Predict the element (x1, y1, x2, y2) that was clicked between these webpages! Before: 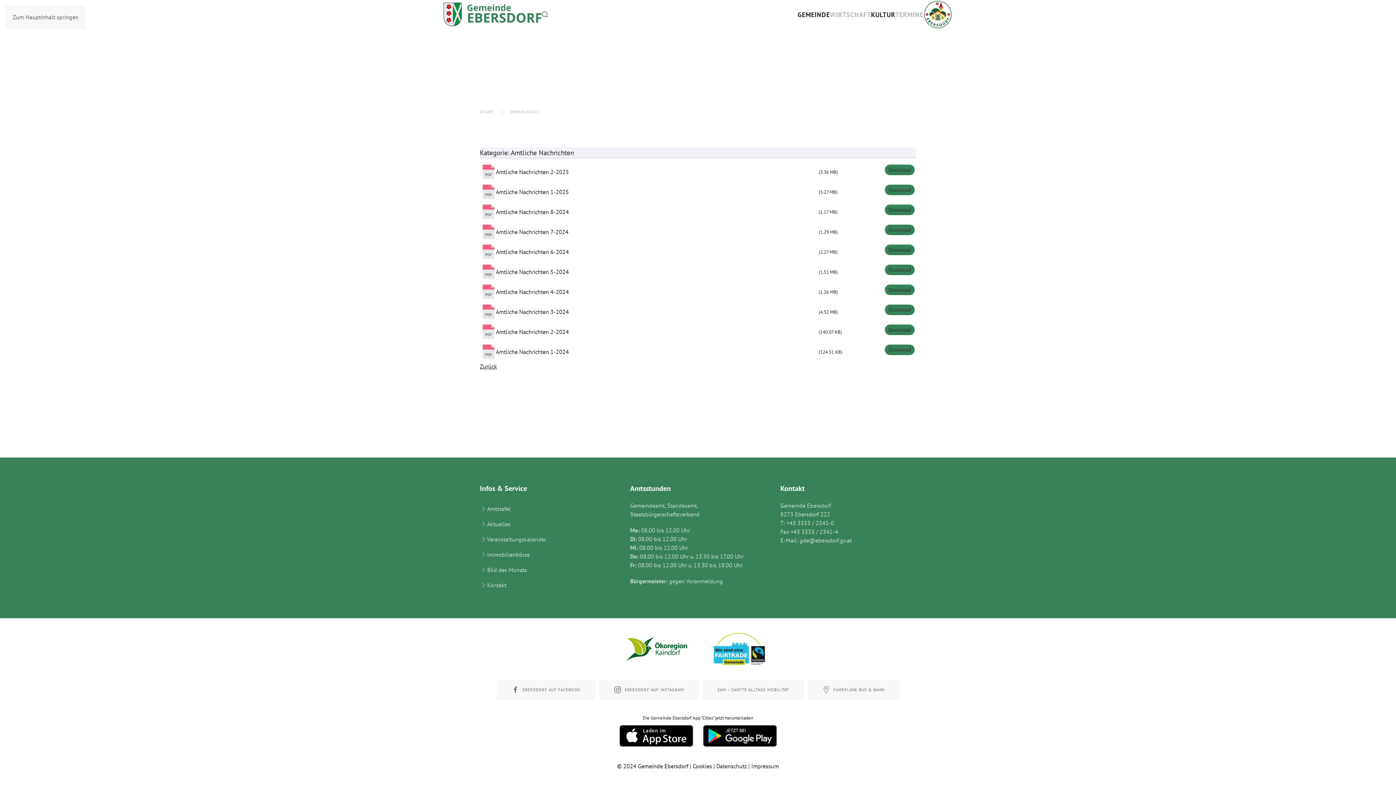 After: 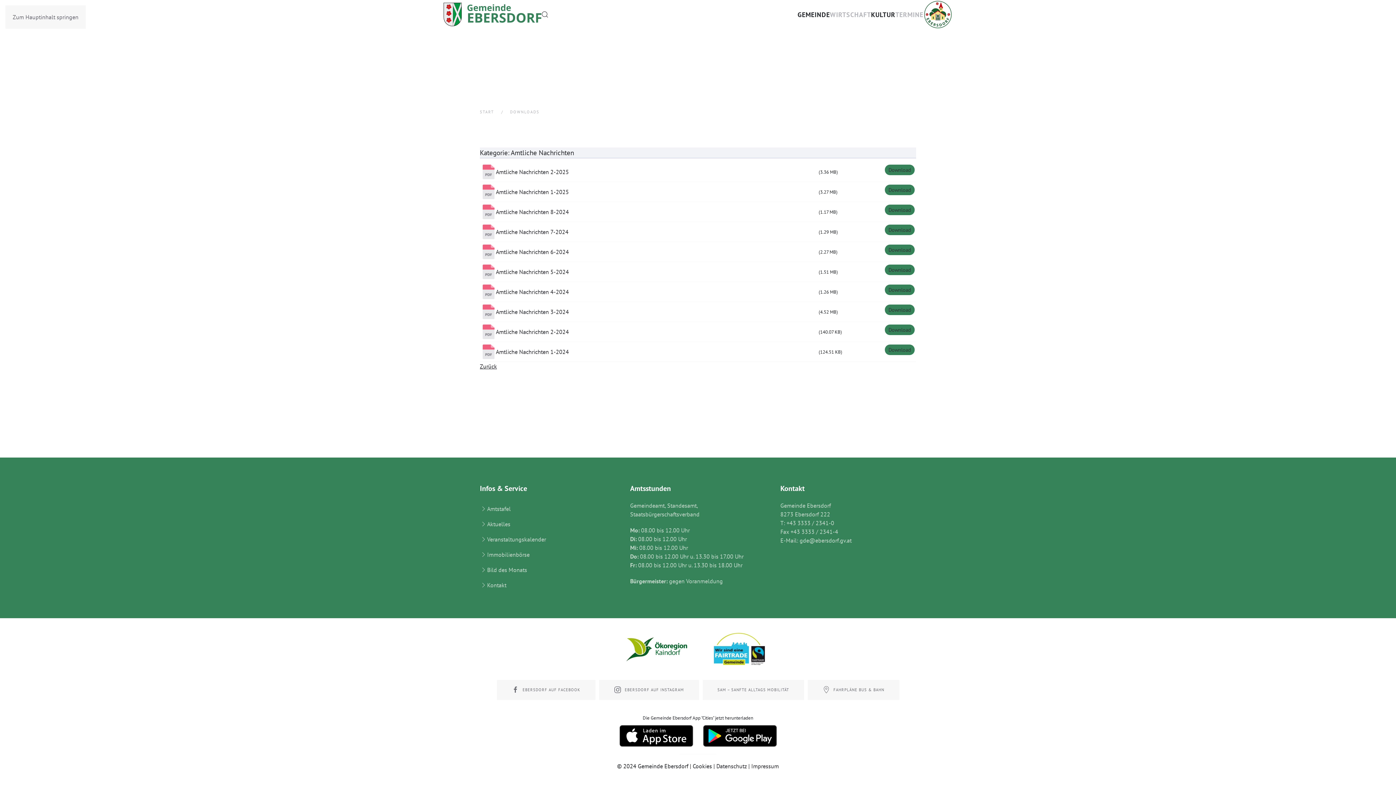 Action: bbox: (481, 164, 496, 179)